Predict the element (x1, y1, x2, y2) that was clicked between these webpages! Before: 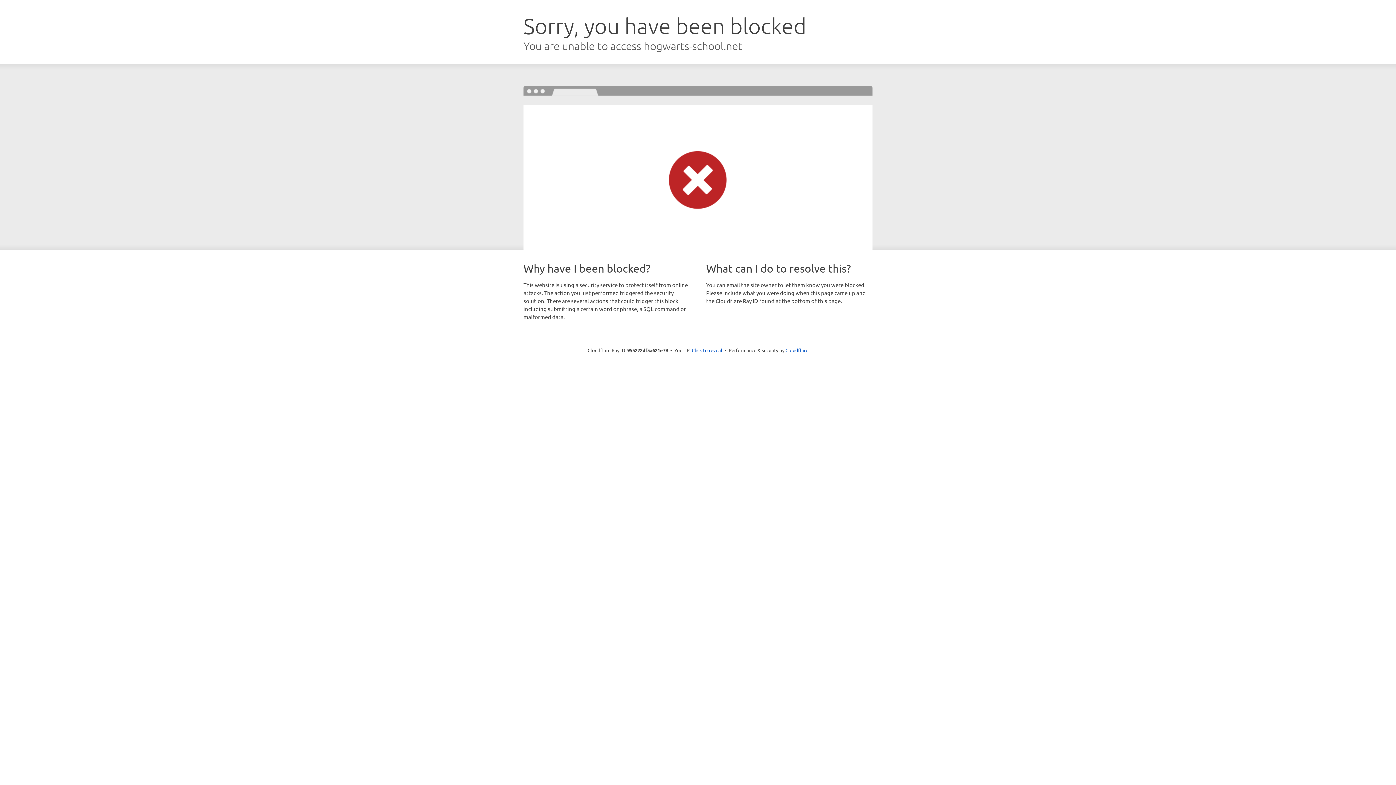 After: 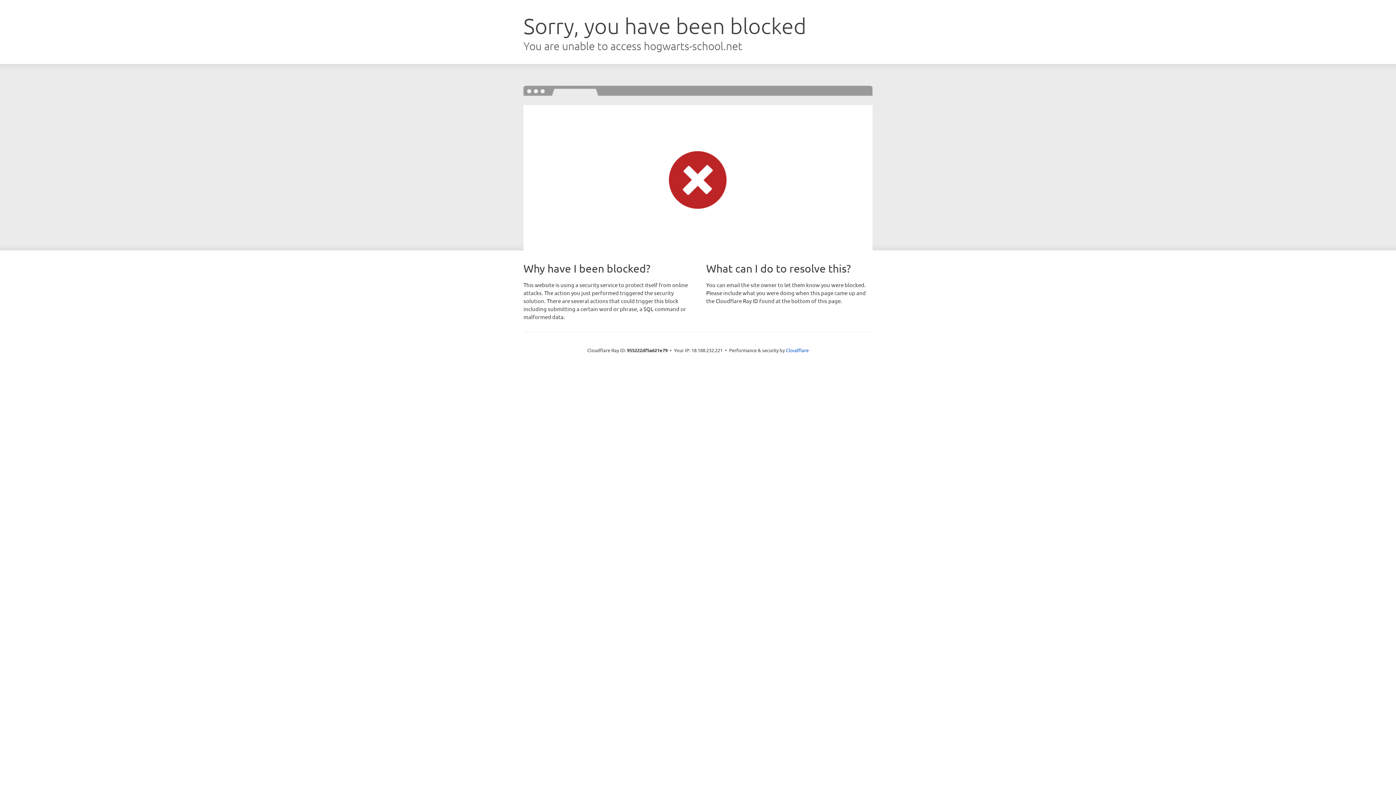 Action: bbox: (692, 346, 722, 353) label: Click to reveal